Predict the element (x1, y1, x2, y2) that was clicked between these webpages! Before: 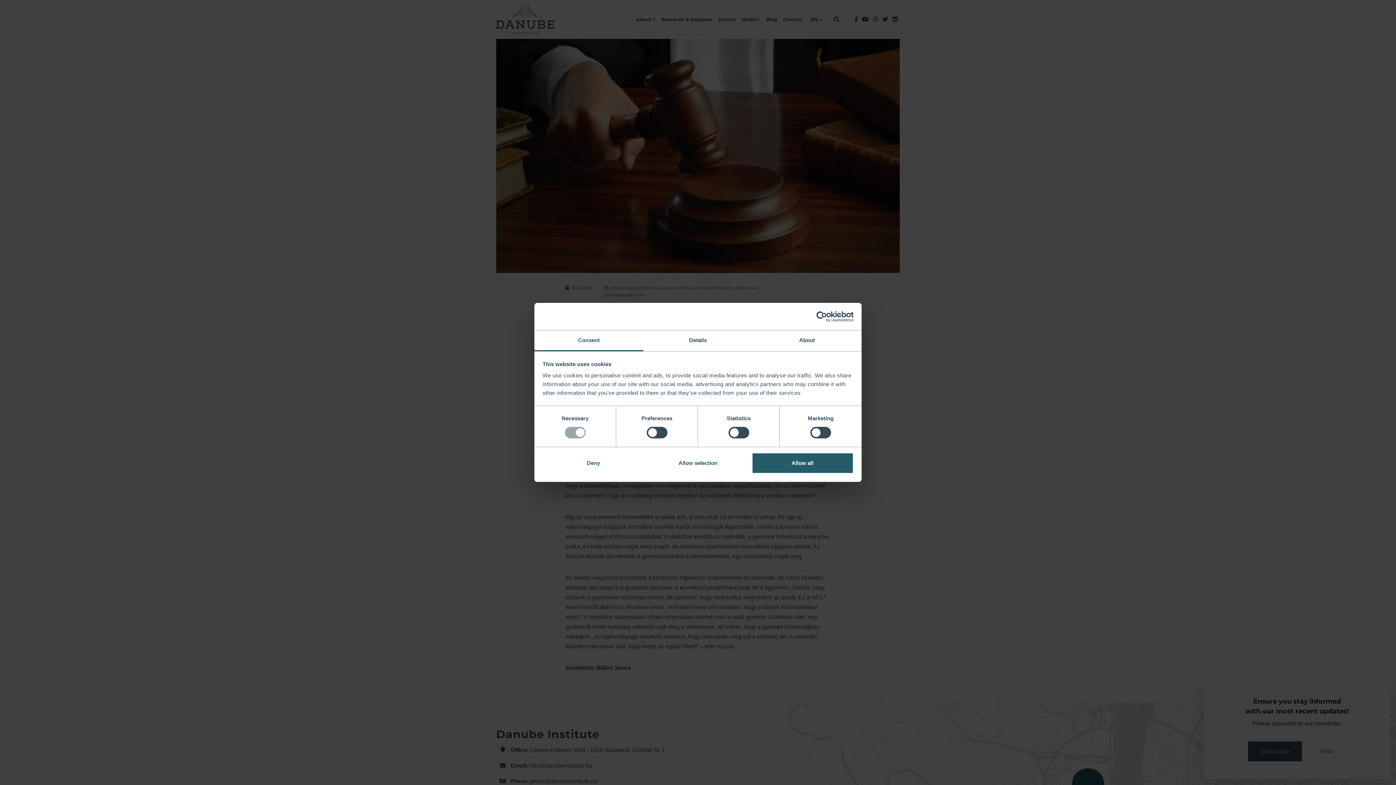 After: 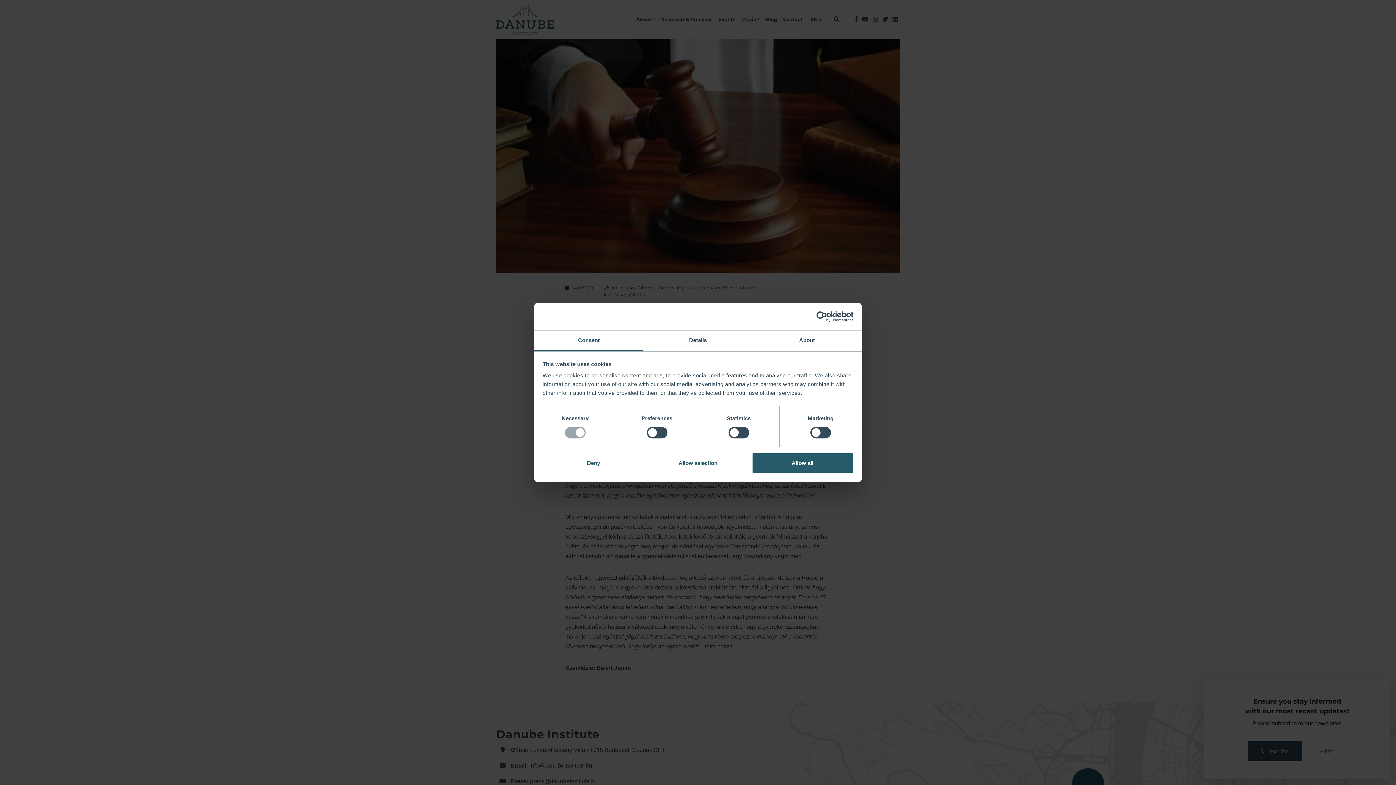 Action: label: Consent bbox: (534, 330, 643, 351)